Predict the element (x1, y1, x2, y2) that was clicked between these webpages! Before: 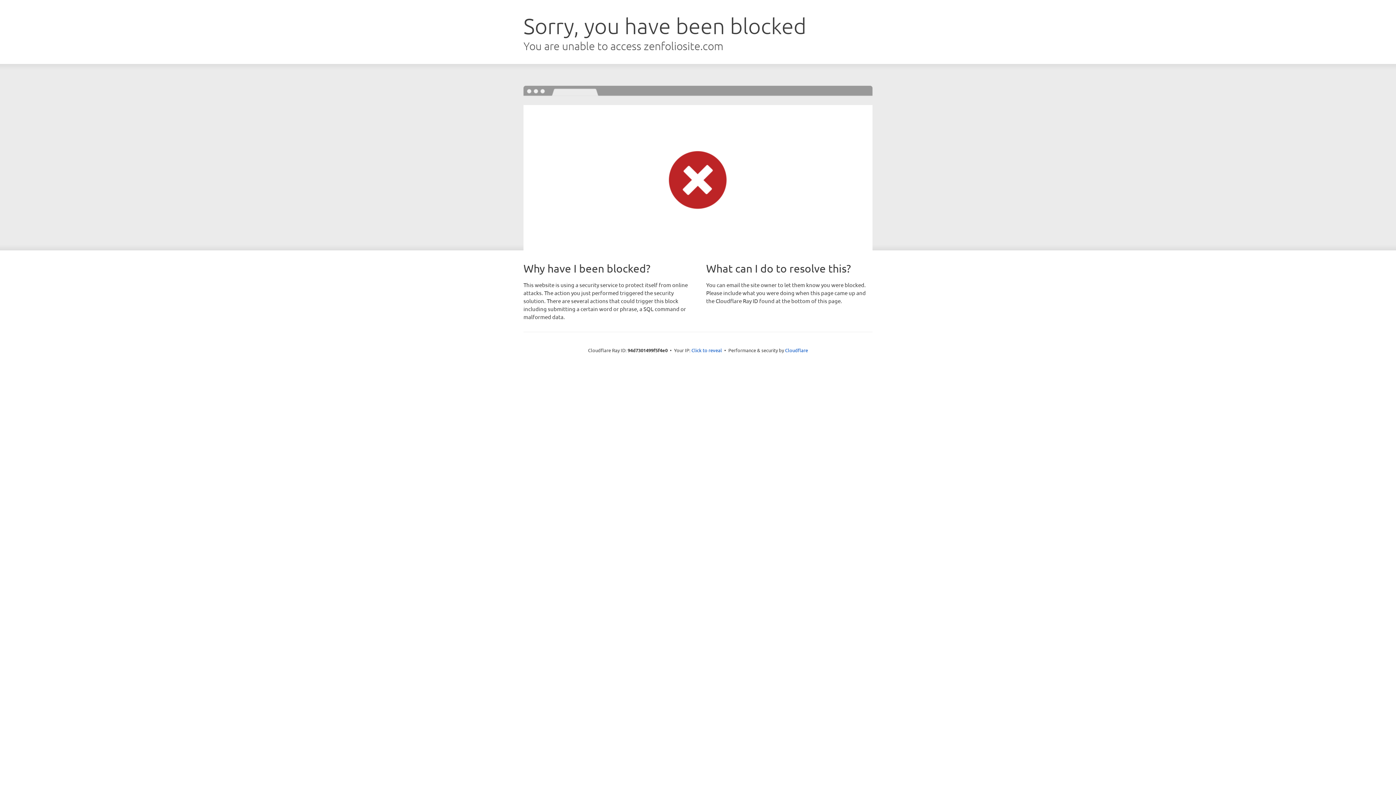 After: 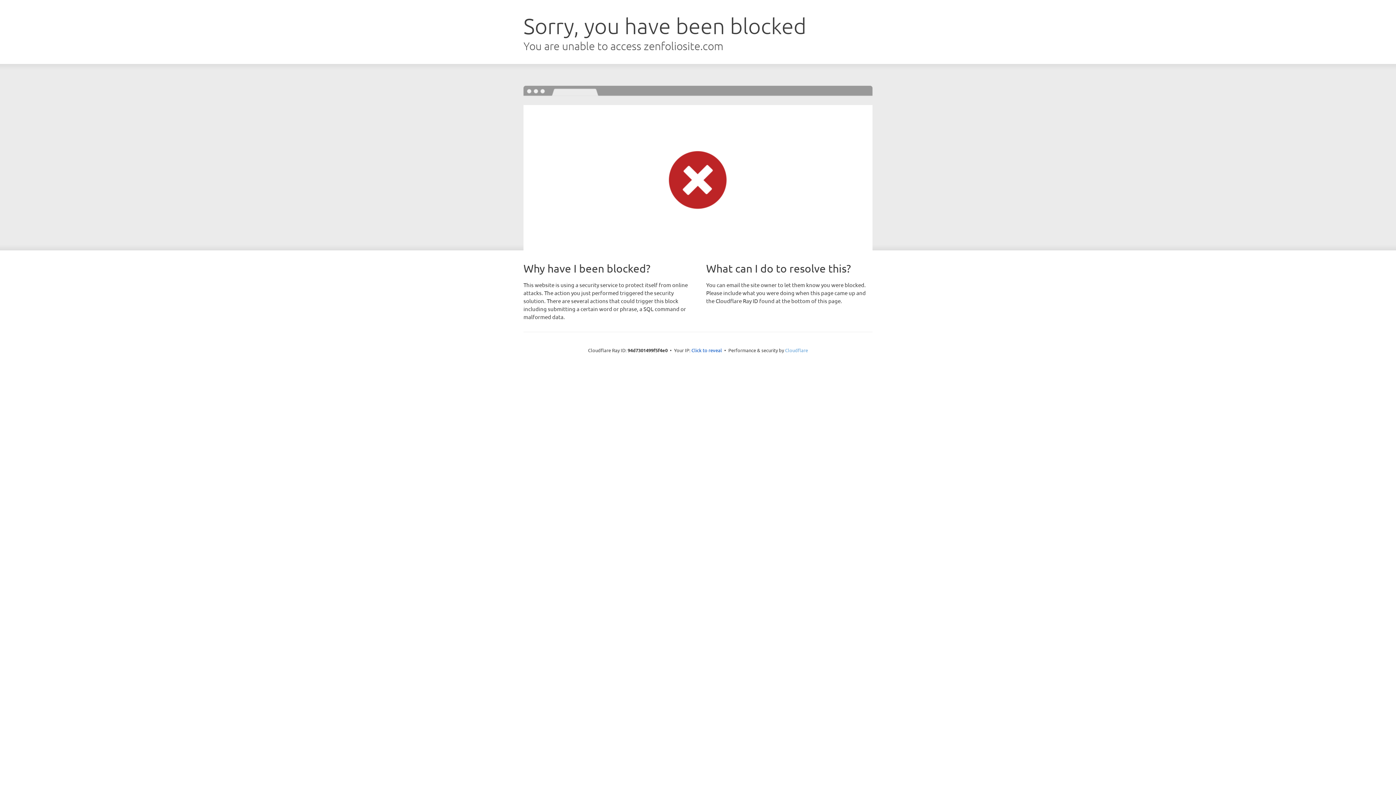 Action: bbox: (785, 347, 808, 353) label: Cloudflare